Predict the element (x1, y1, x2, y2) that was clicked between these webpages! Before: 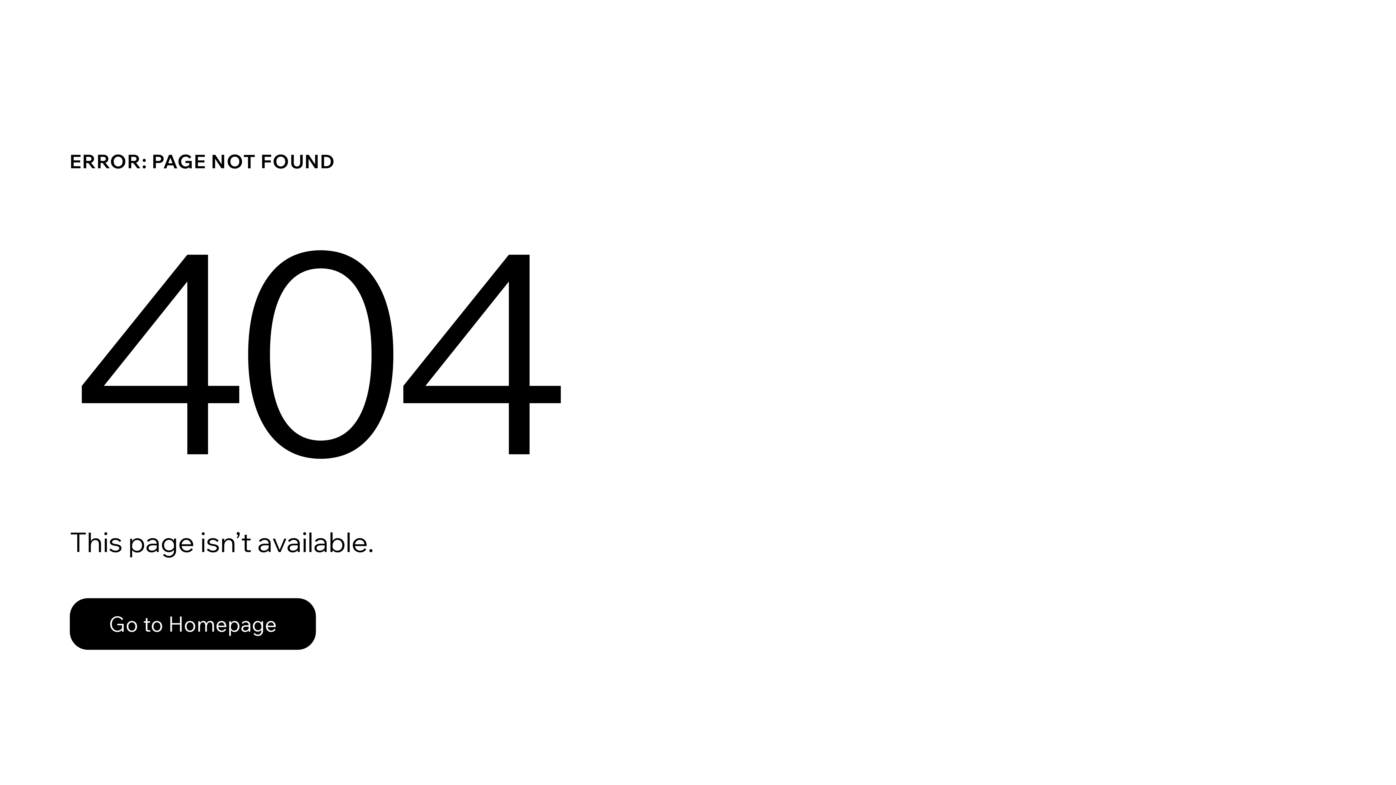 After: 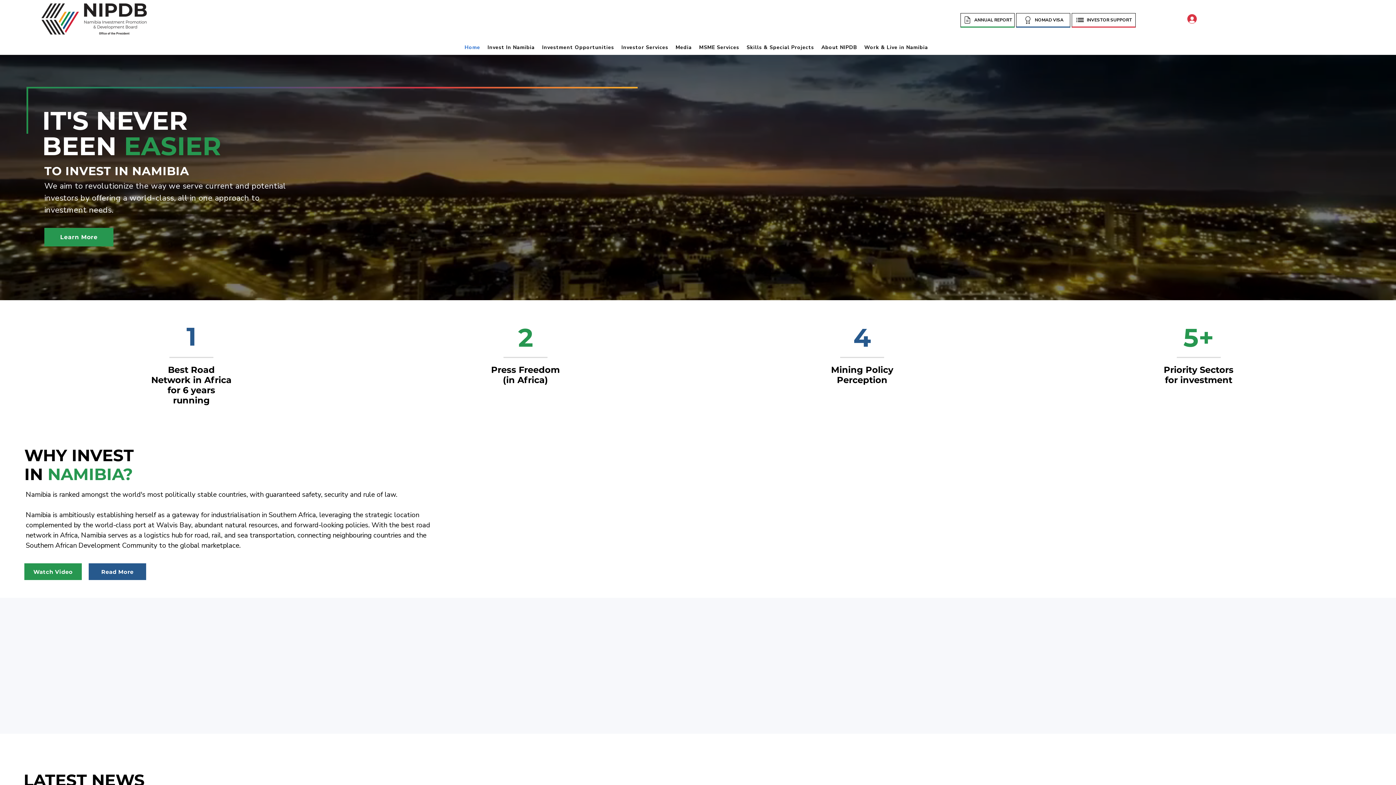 Action: label: Go to Homepage bbox: (69, 582, 768, 659)